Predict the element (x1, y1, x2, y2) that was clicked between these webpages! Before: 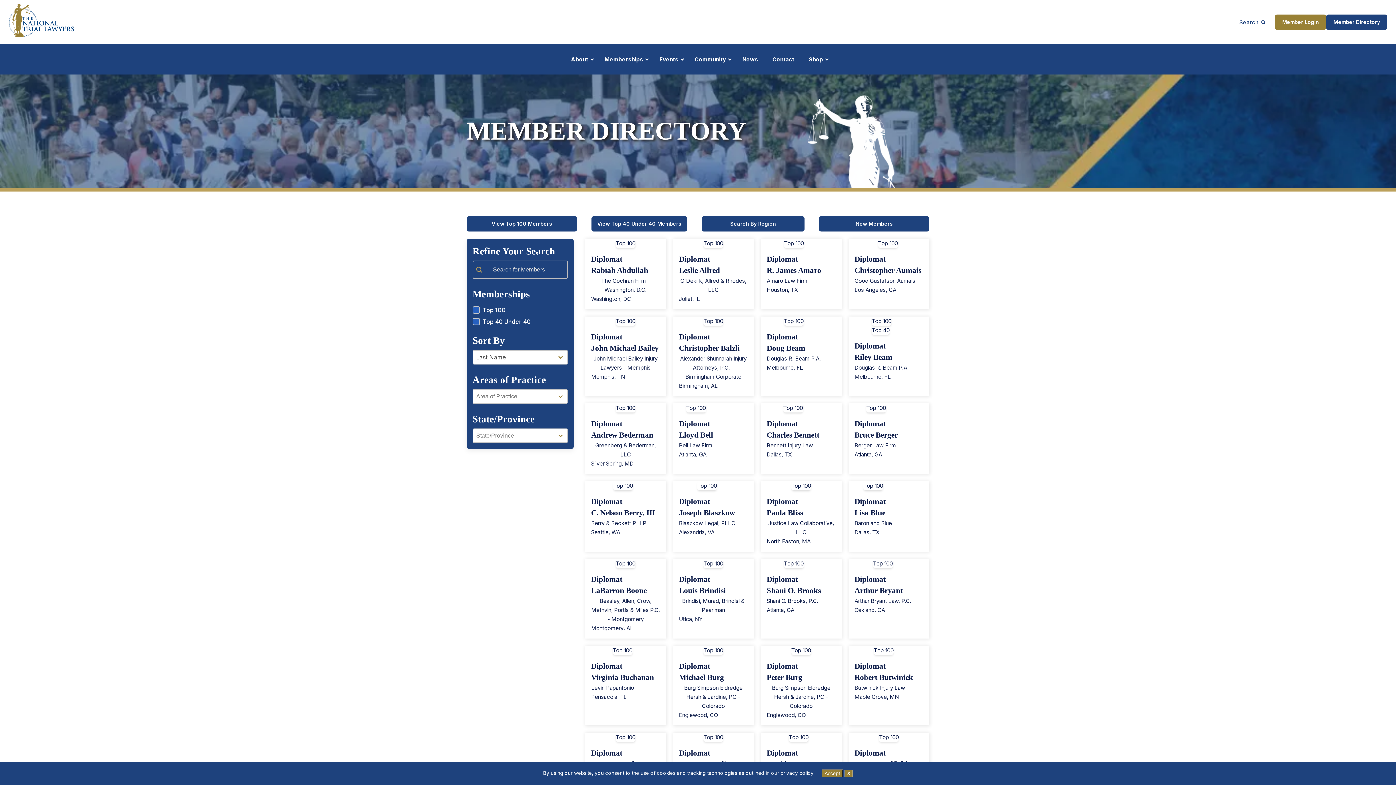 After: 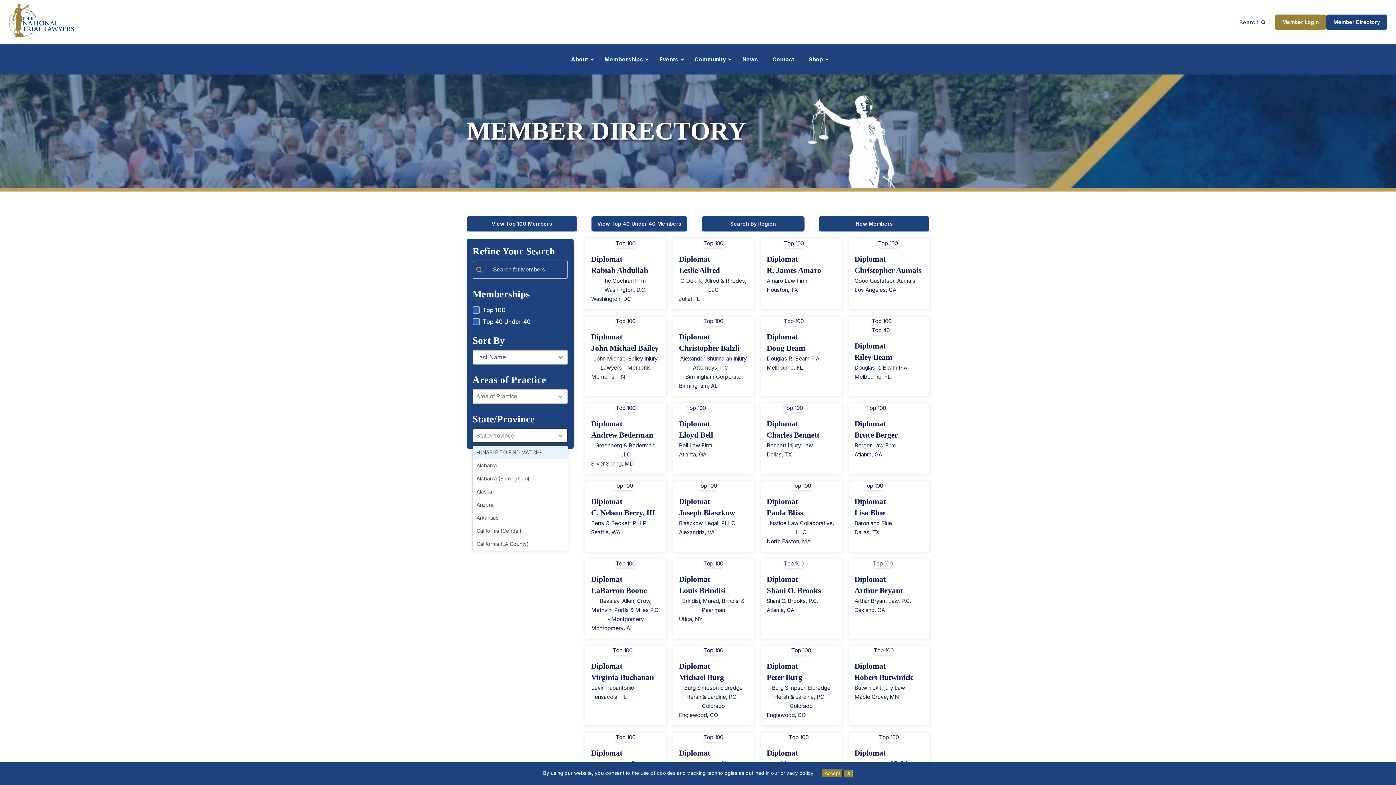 Action: label: Toggle List bbox: (554, 429, 567, 442)